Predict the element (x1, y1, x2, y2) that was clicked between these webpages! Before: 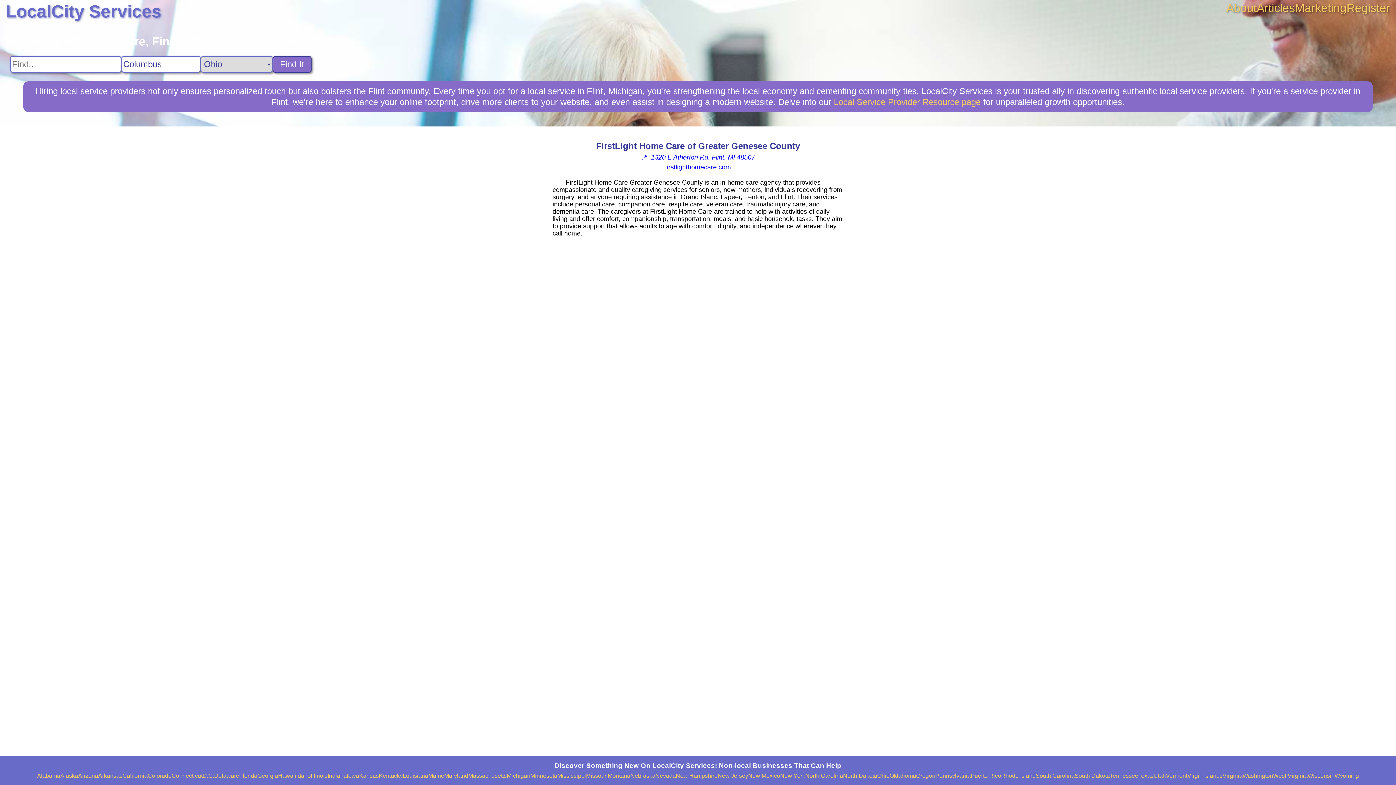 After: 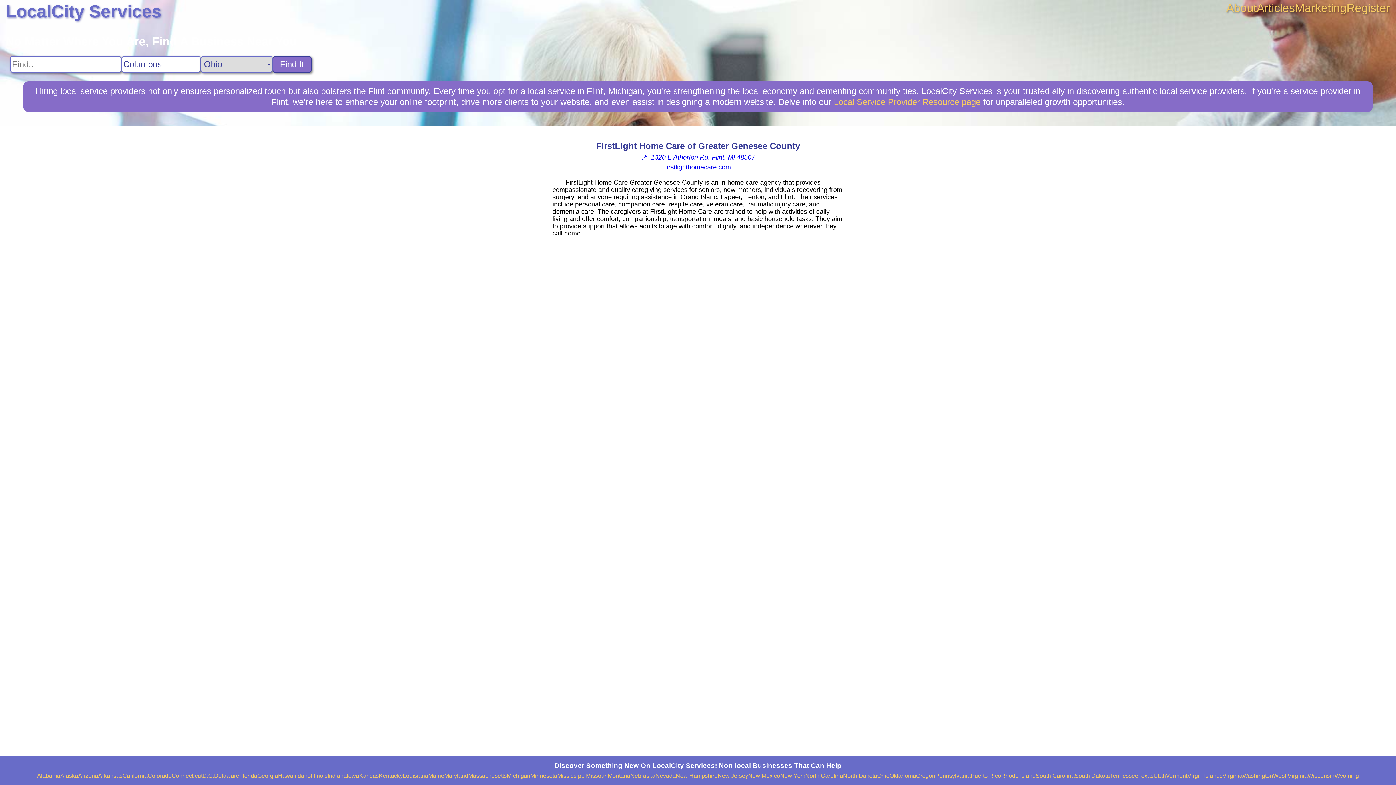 Action: bbox: (9, 152, 1386, 162) label: 📍  1320 E Atherton Rd, Flint, MI 48507